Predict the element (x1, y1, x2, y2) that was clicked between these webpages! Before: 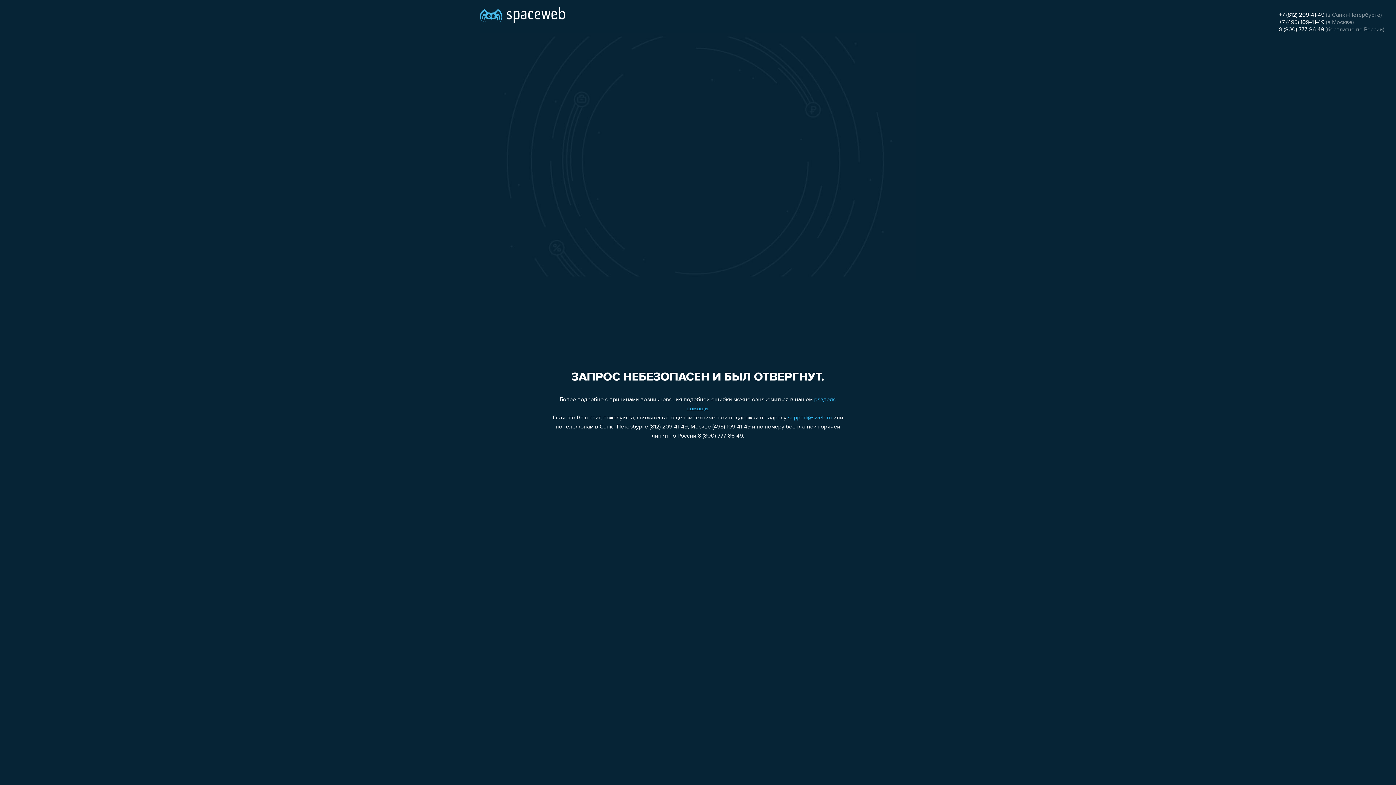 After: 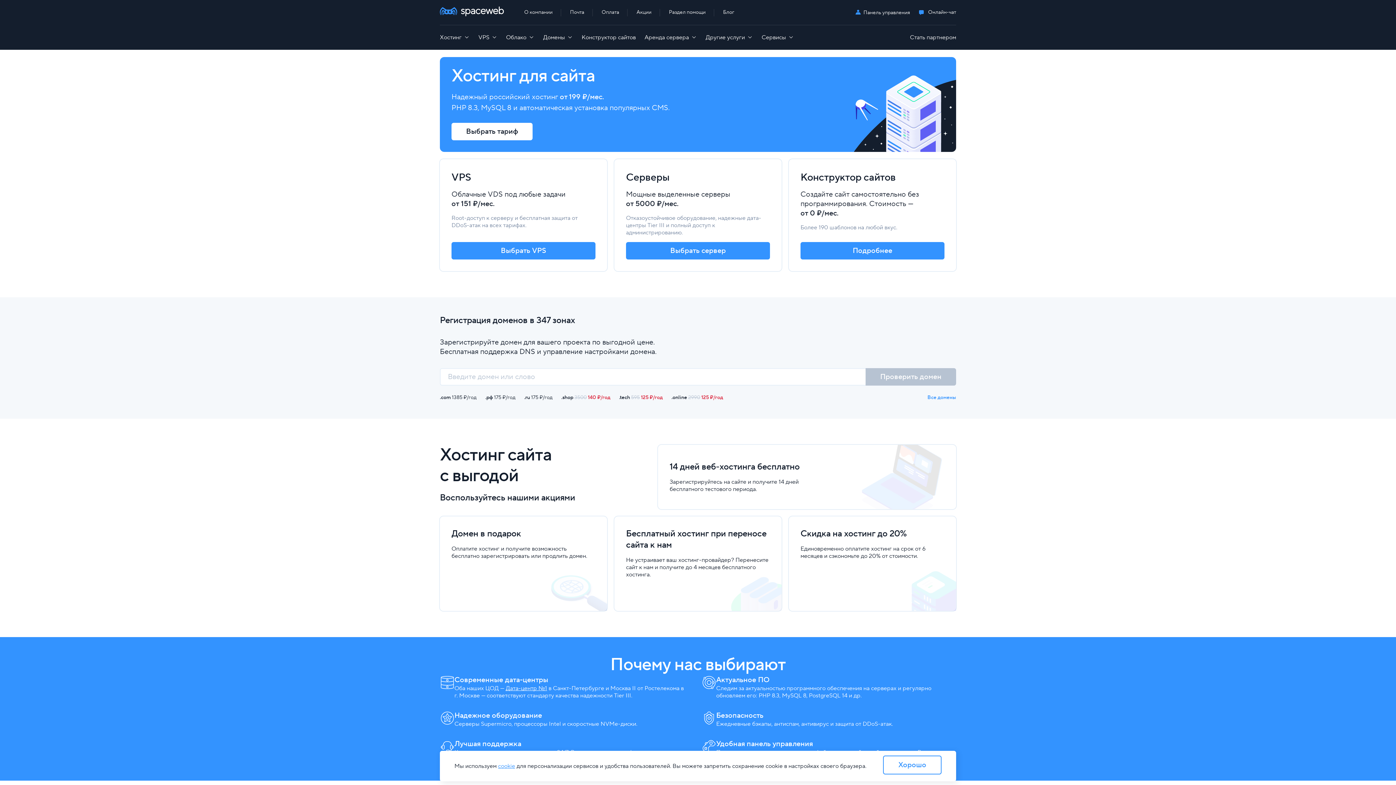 Action: bbox: (480, 0, 565, 25)